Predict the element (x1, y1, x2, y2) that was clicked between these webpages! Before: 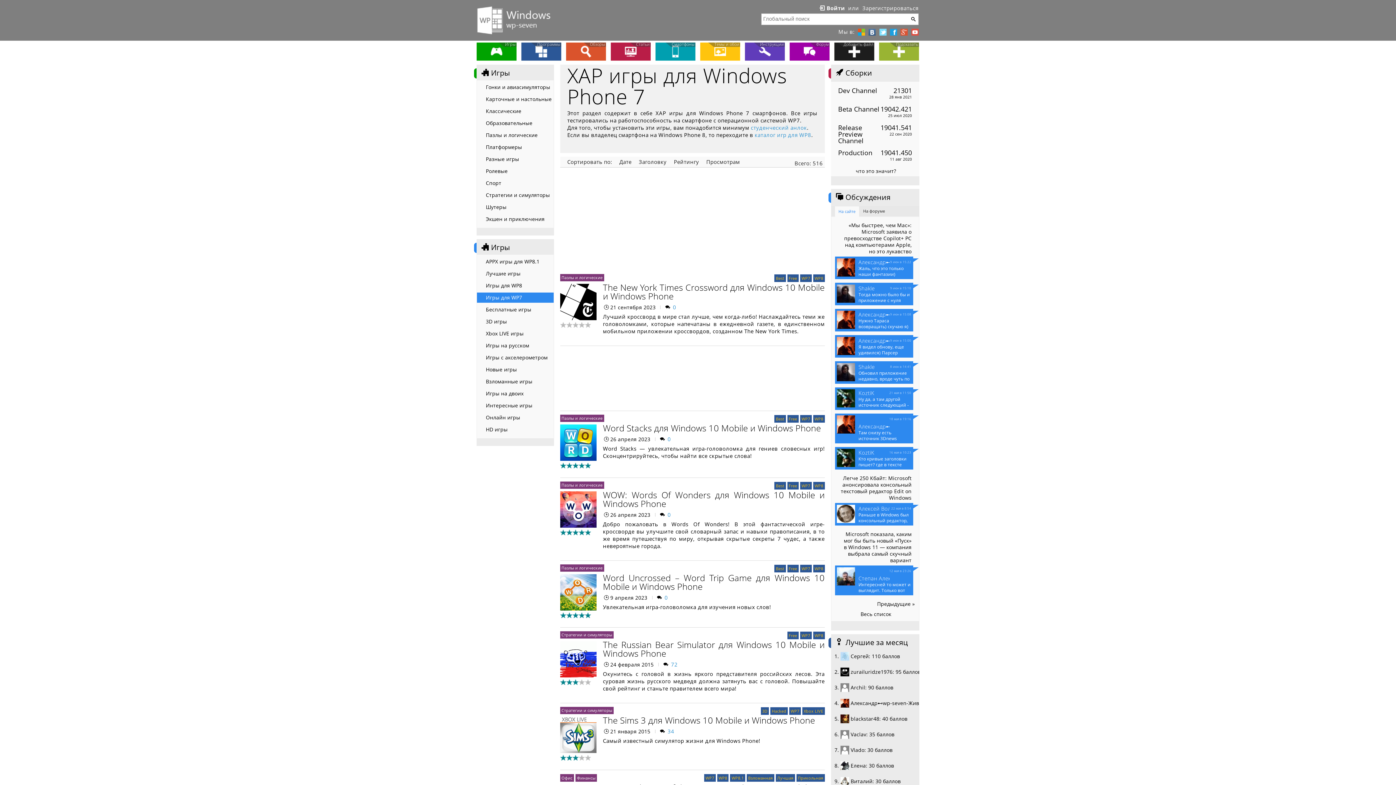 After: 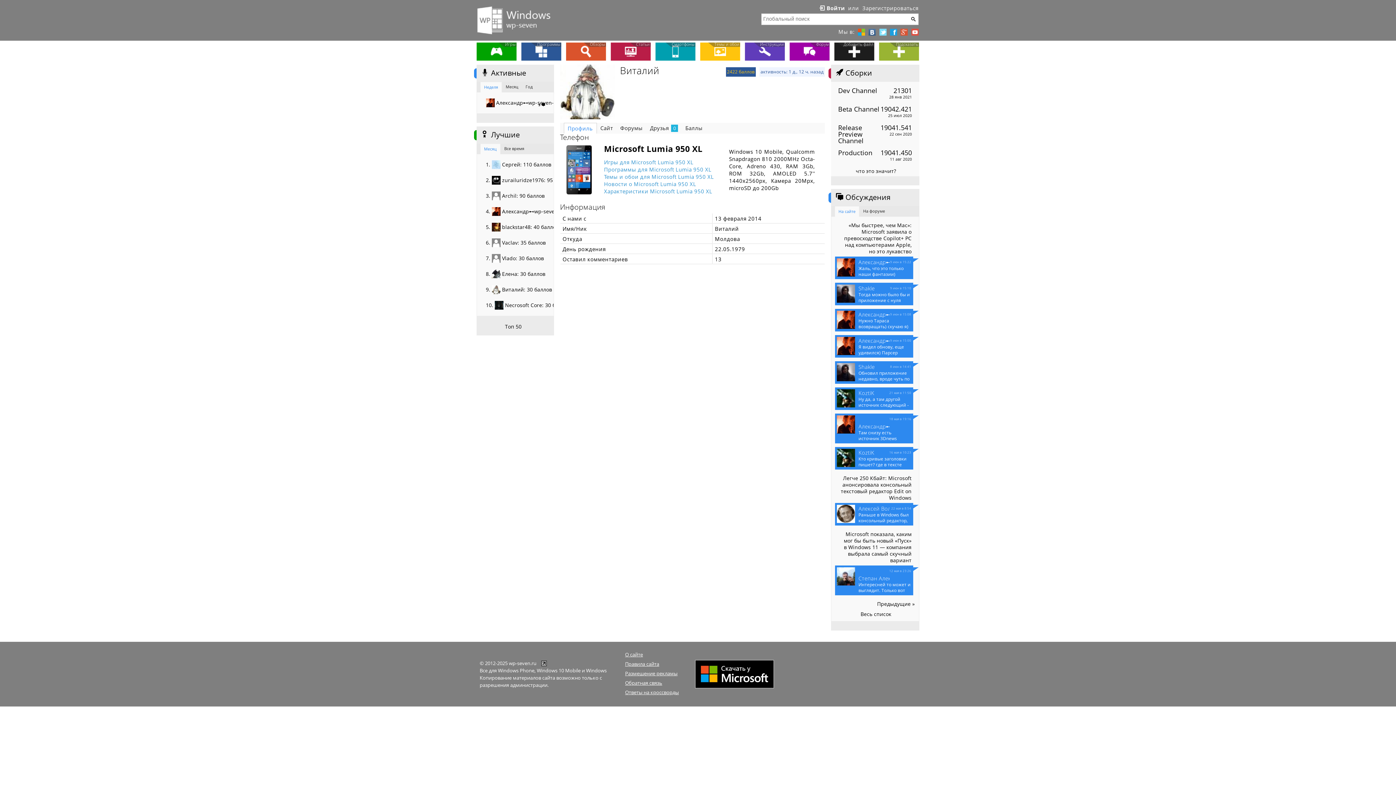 Action: label: 9.  Виталий: 30 баллов bbox: (831, 774, 919, 788)